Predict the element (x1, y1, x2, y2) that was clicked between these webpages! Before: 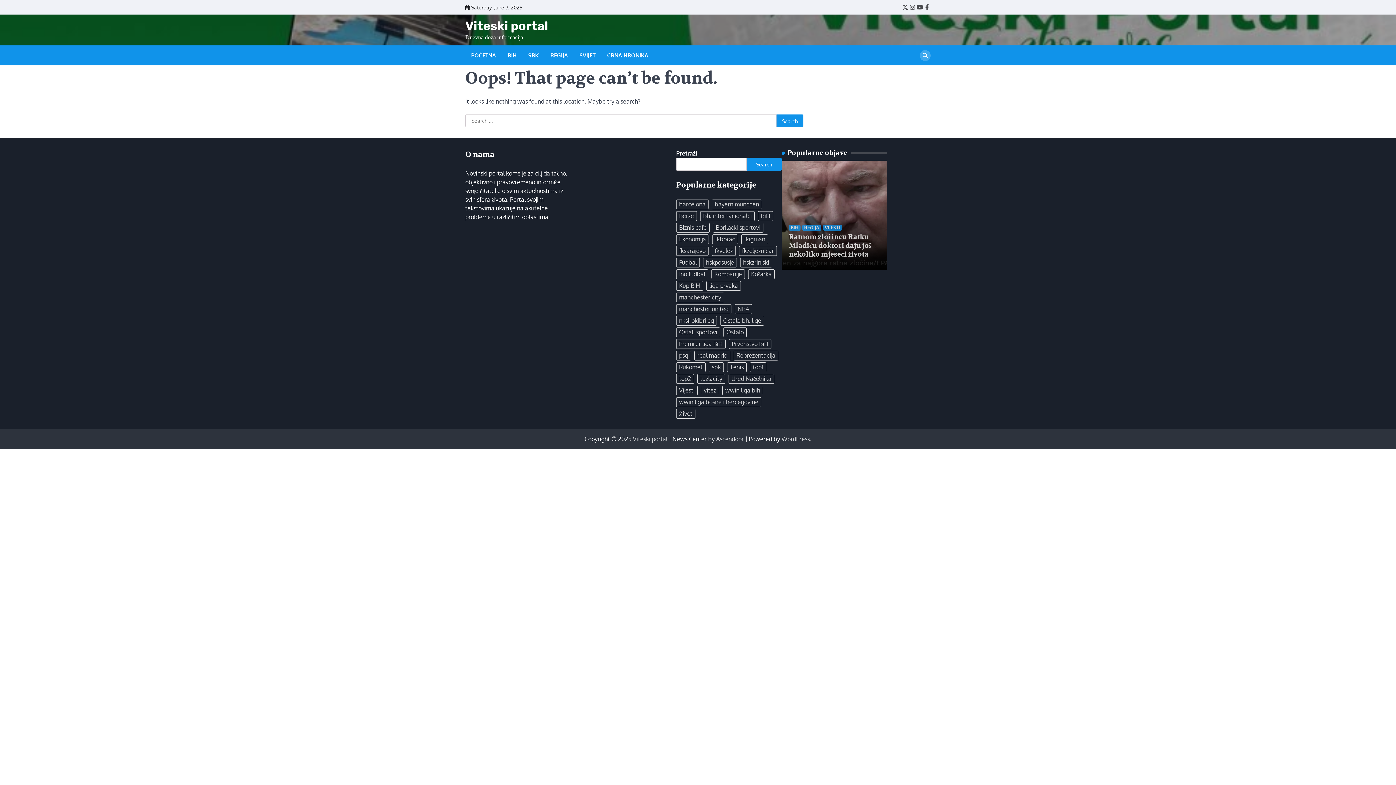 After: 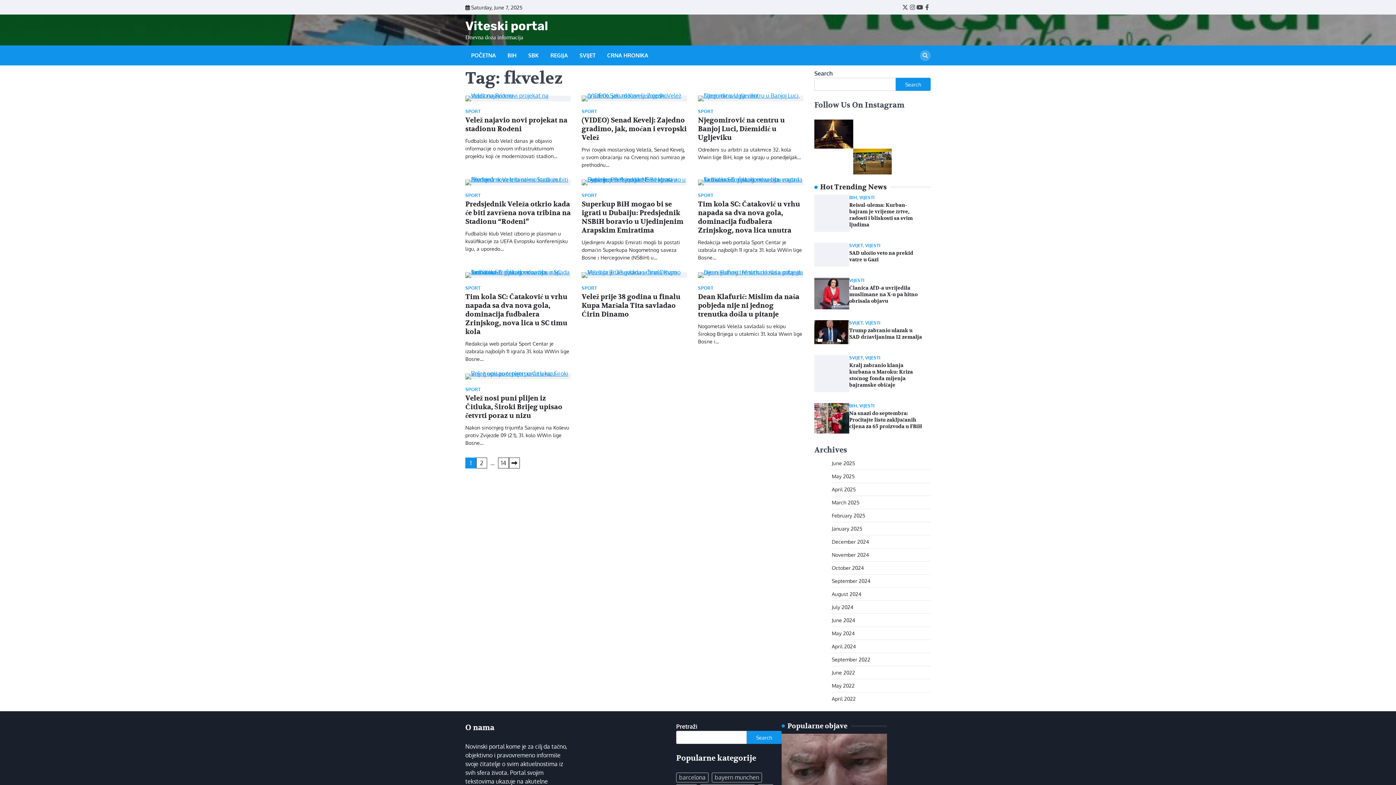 Action: label: fkvelez (136 items) bbox: (712, 246, 736, 256)